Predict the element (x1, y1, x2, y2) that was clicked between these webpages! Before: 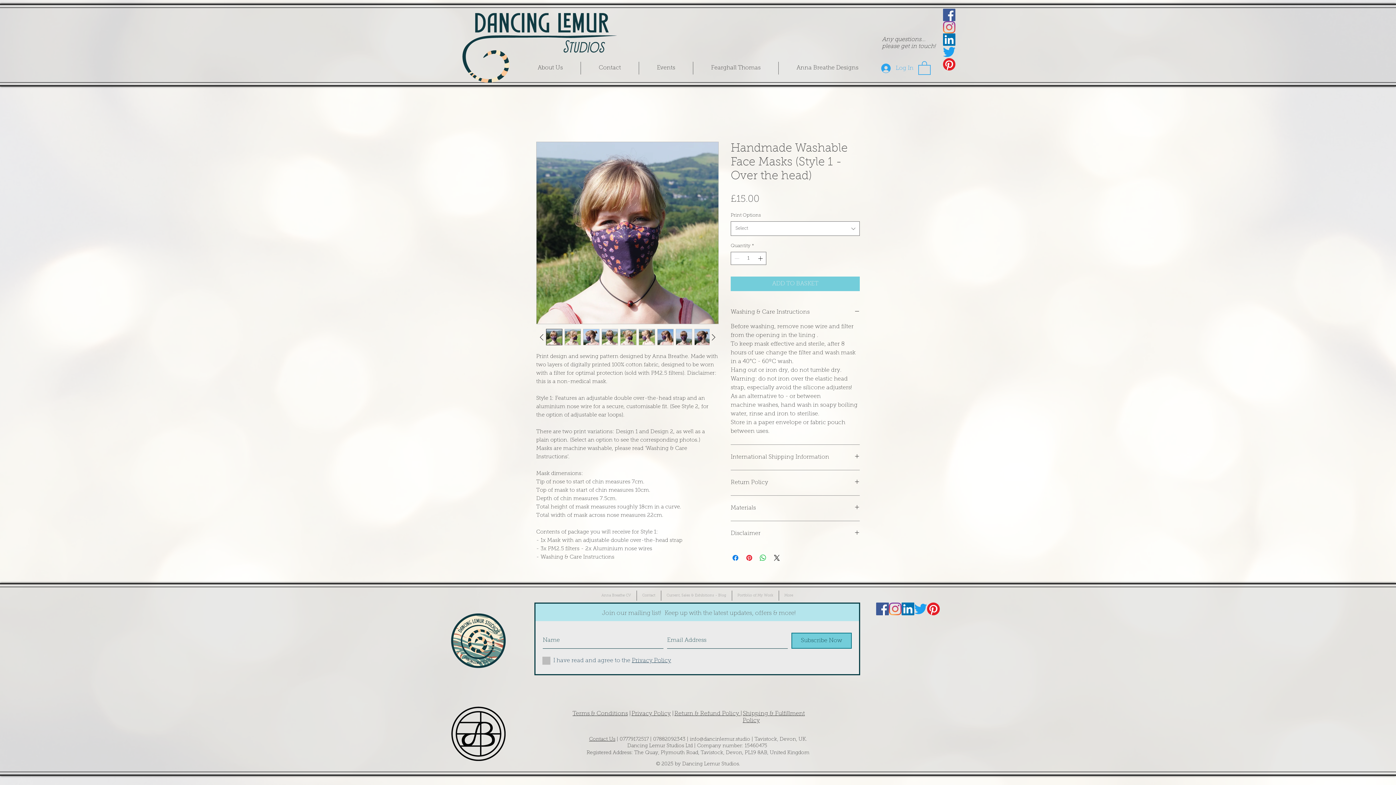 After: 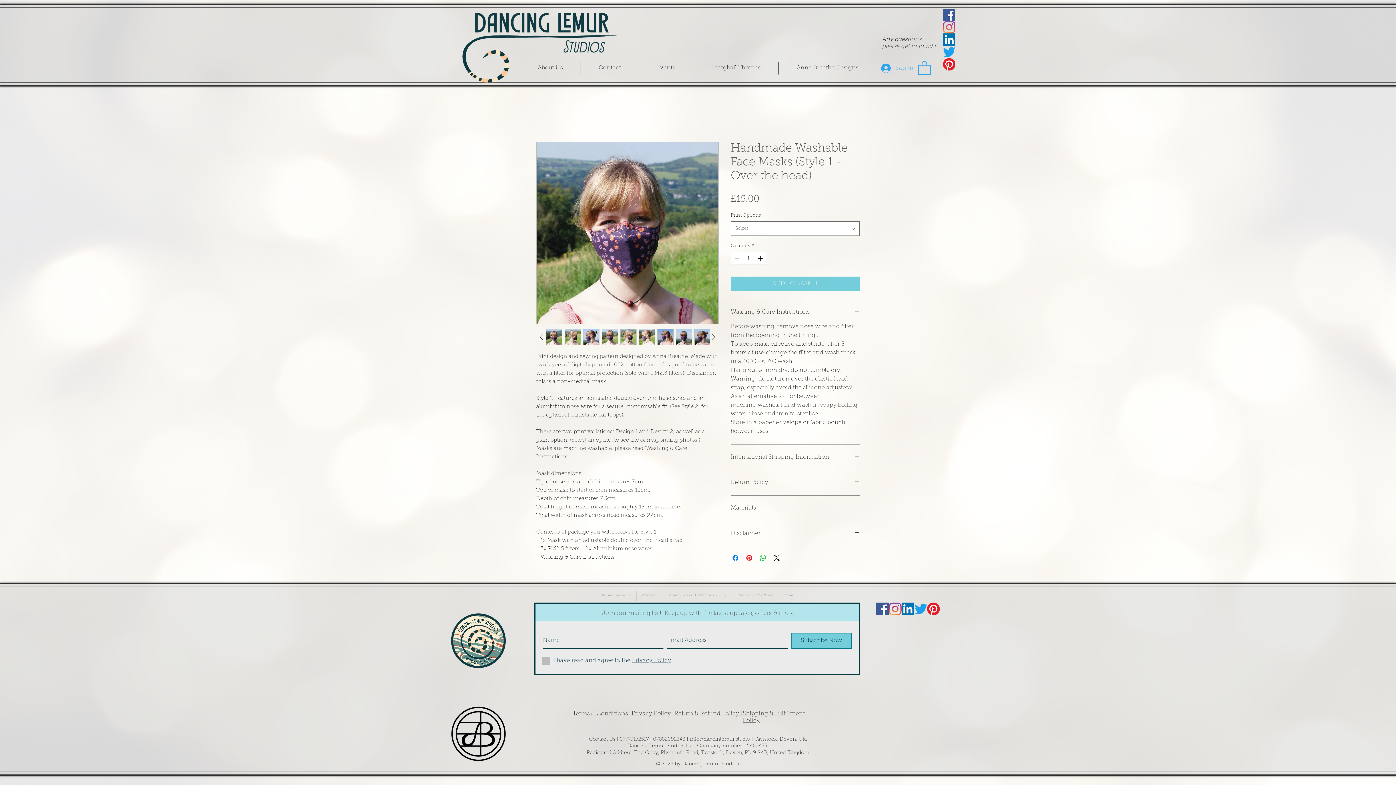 Action: label: LinkedIn bbox: (901, 602, 914, 615)